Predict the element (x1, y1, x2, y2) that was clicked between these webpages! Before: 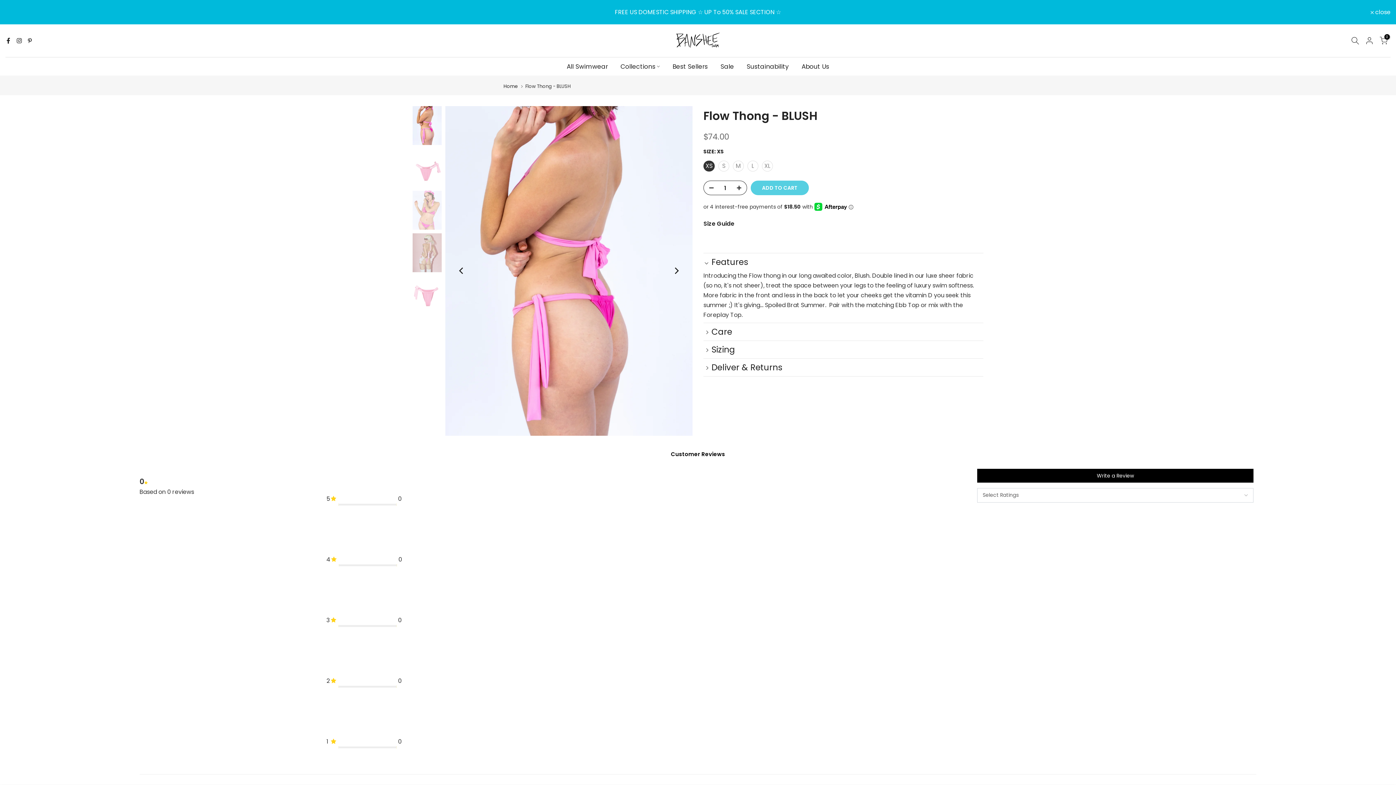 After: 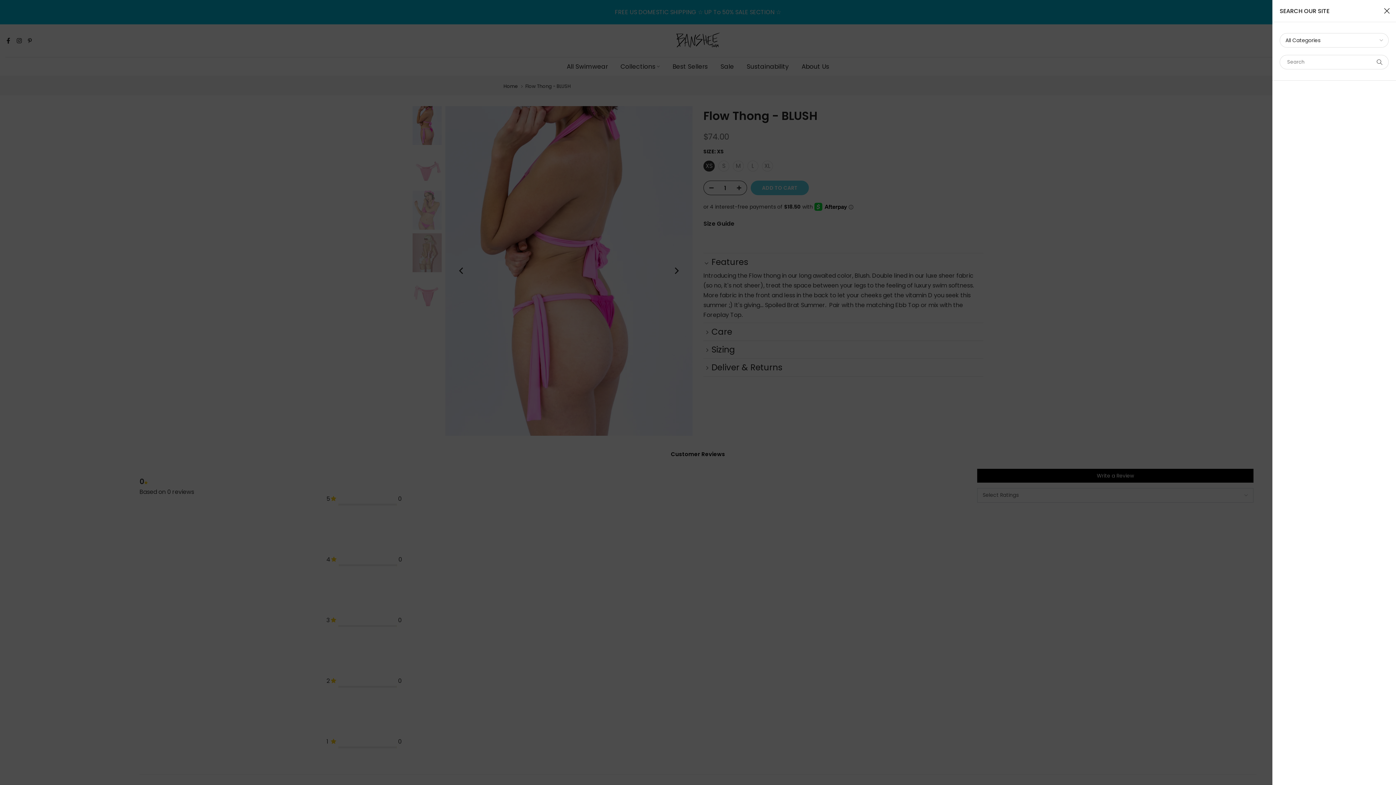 Action: bbox: (1351, 36, 1359, 44)